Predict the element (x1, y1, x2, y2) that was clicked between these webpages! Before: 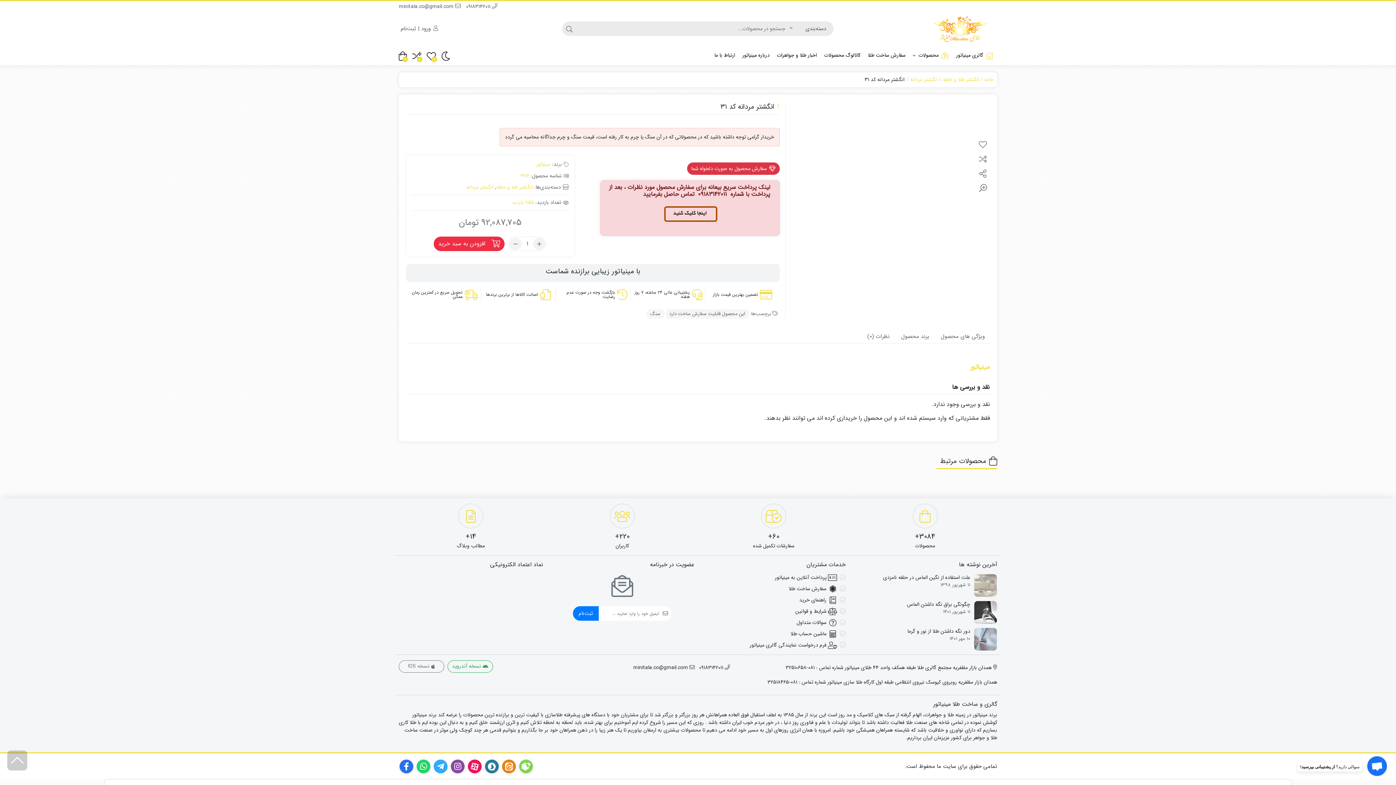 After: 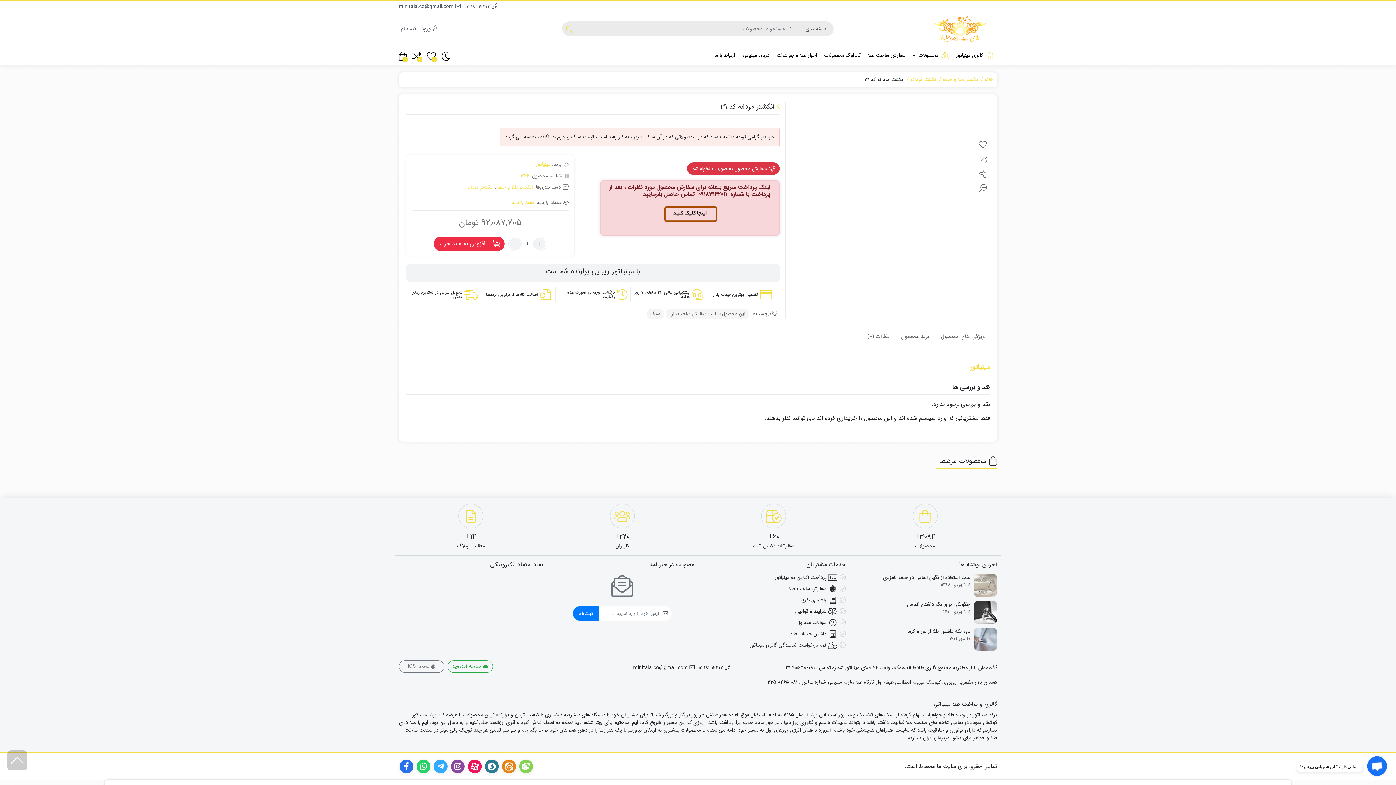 Action: label: جستجو bbox: (562, 21, 576, 35)